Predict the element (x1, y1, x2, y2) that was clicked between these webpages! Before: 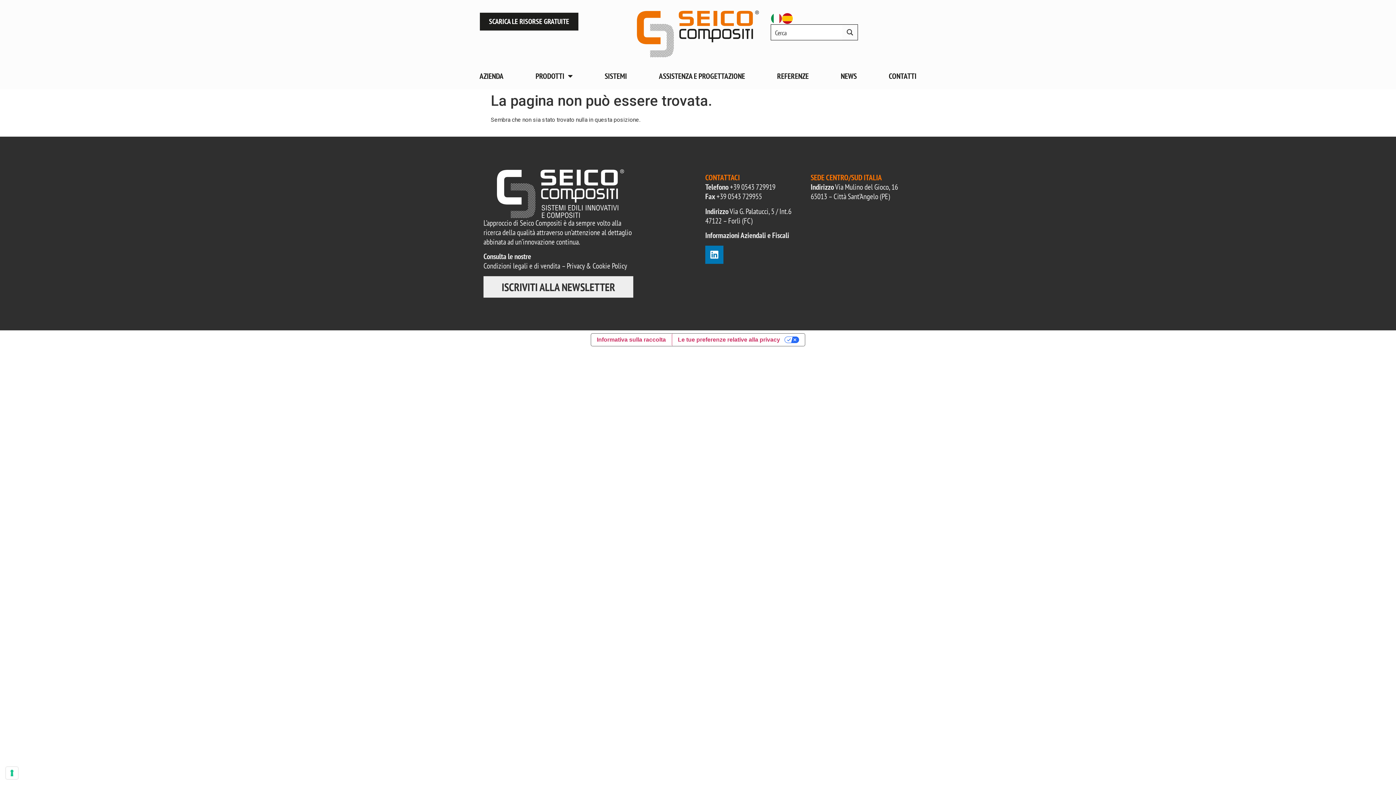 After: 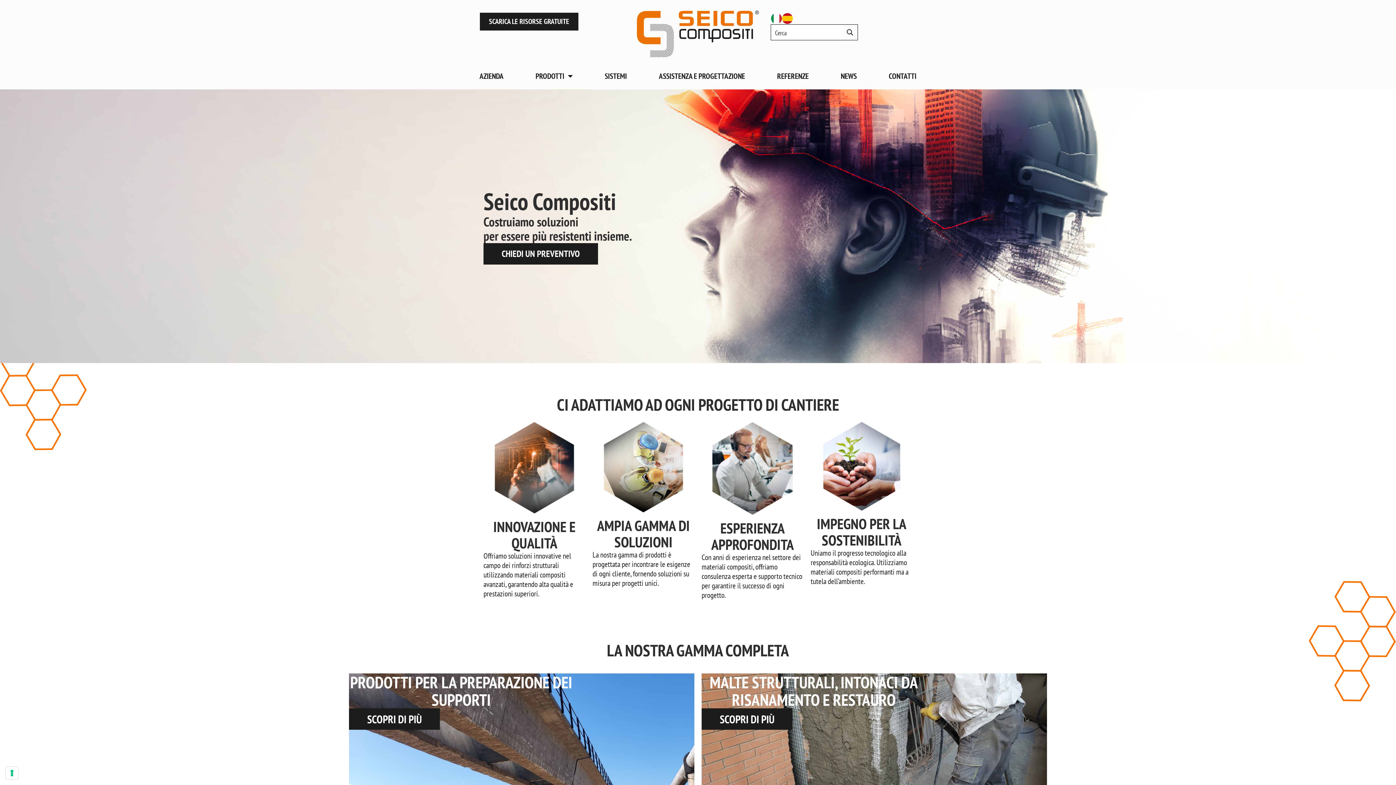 Action: bbox: (771, 13, 782, 24)